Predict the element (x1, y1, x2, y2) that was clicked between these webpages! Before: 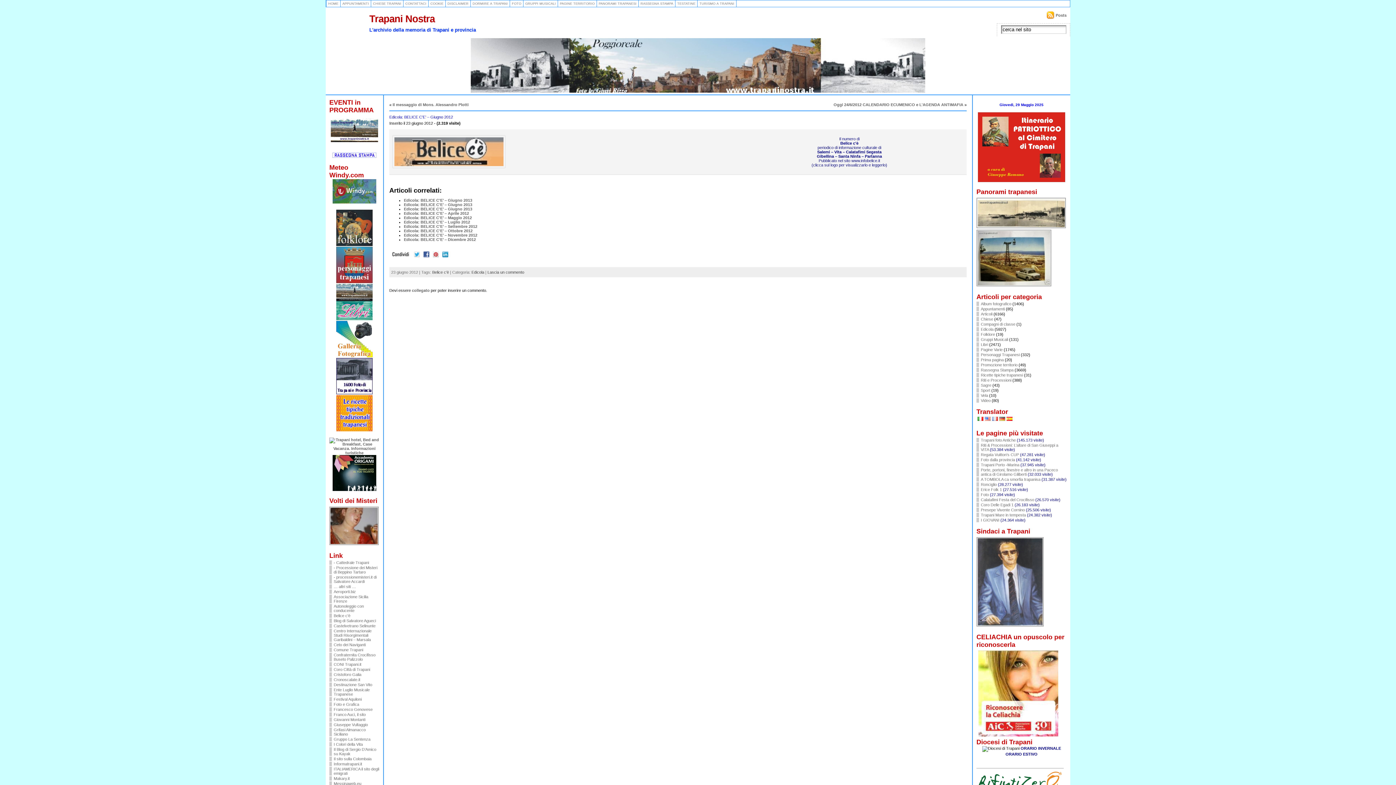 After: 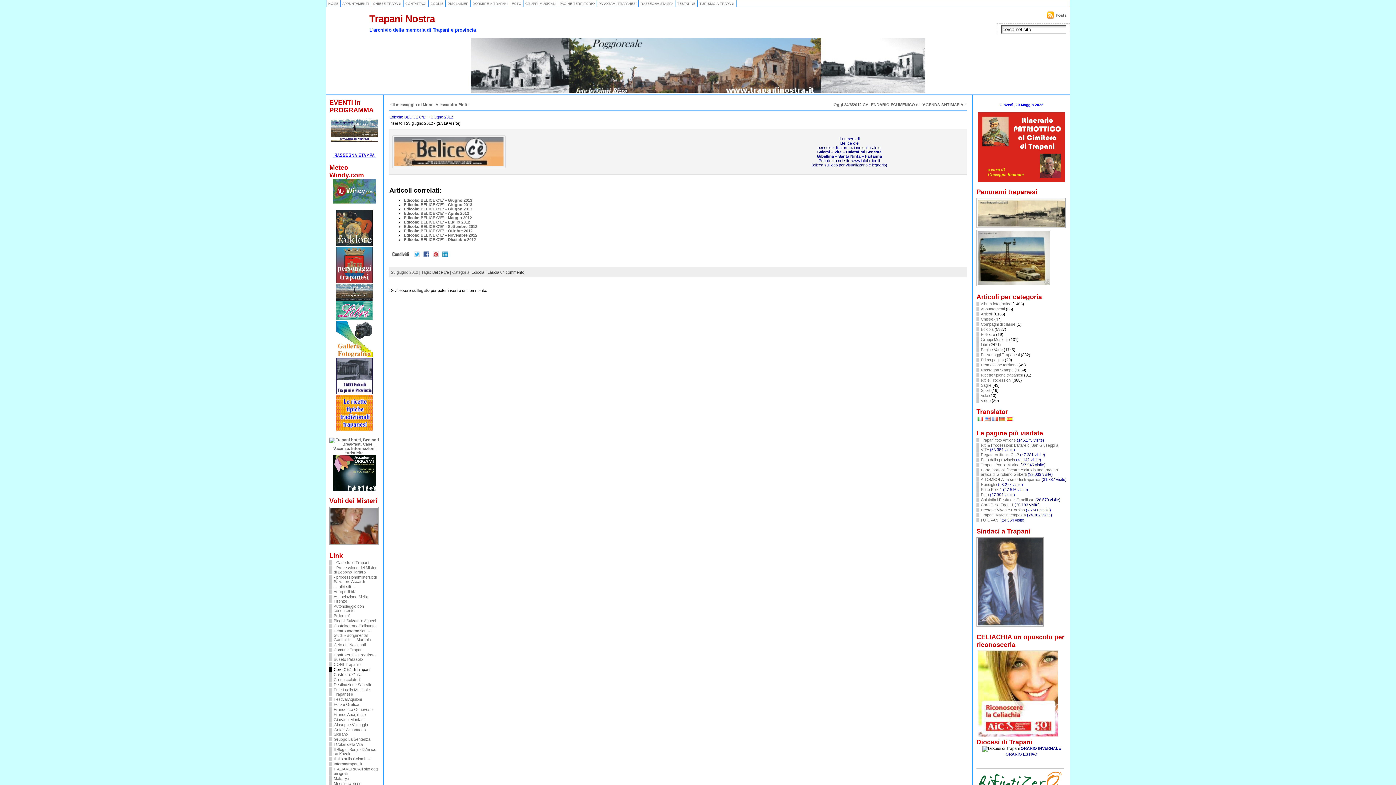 Action: bbox: (329, 667, 379, 671) label: Coro Città di Trapani